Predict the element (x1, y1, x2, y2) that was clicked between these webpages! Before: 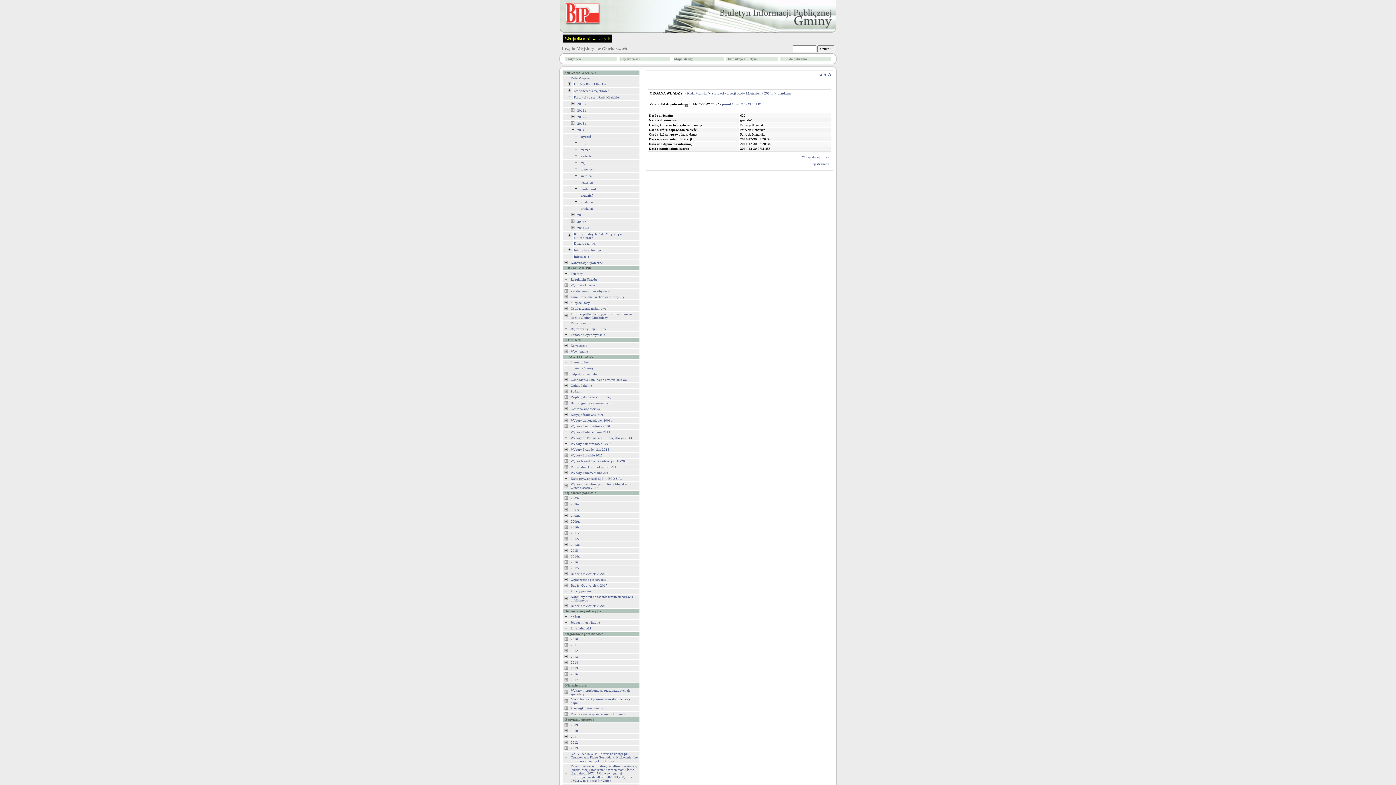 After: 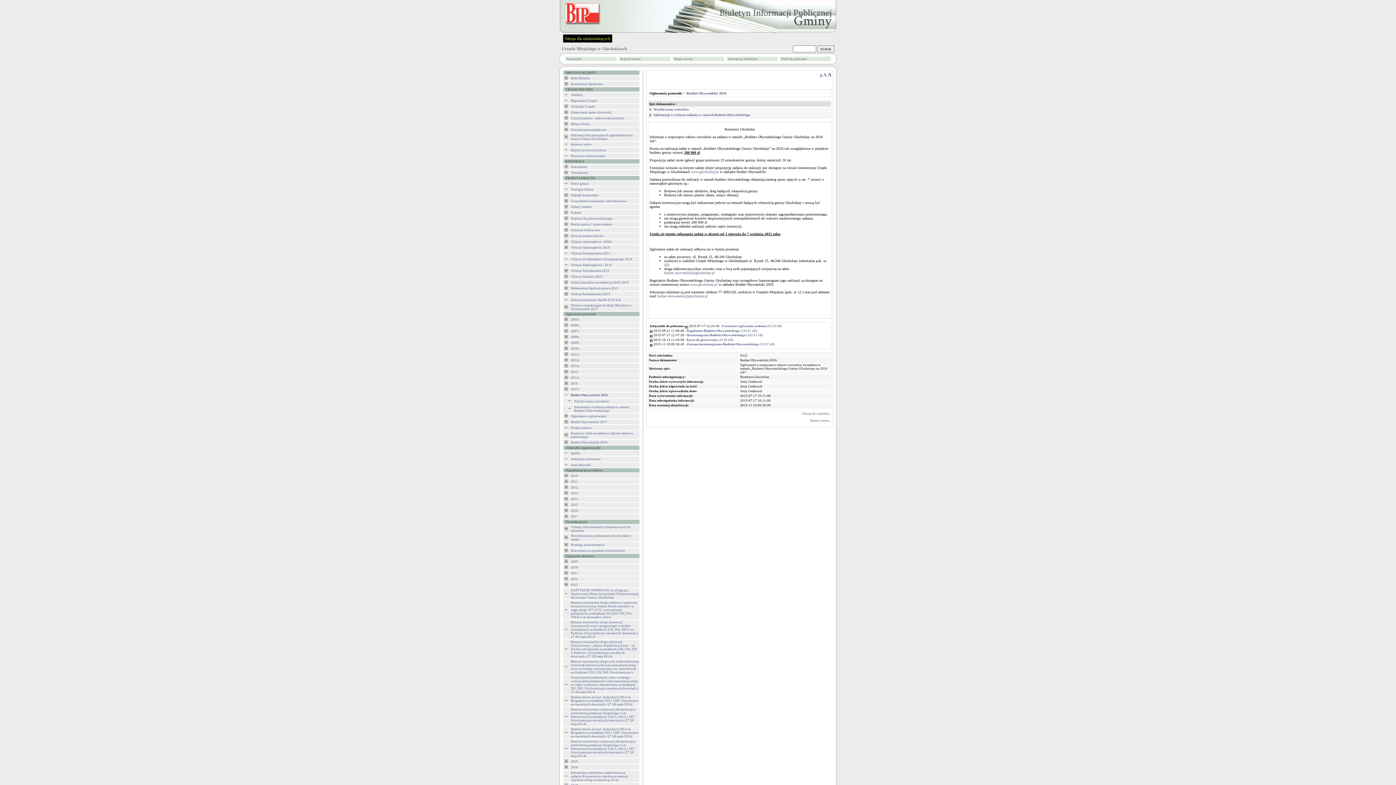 Action: bbox: (563, 573, 569, 577)